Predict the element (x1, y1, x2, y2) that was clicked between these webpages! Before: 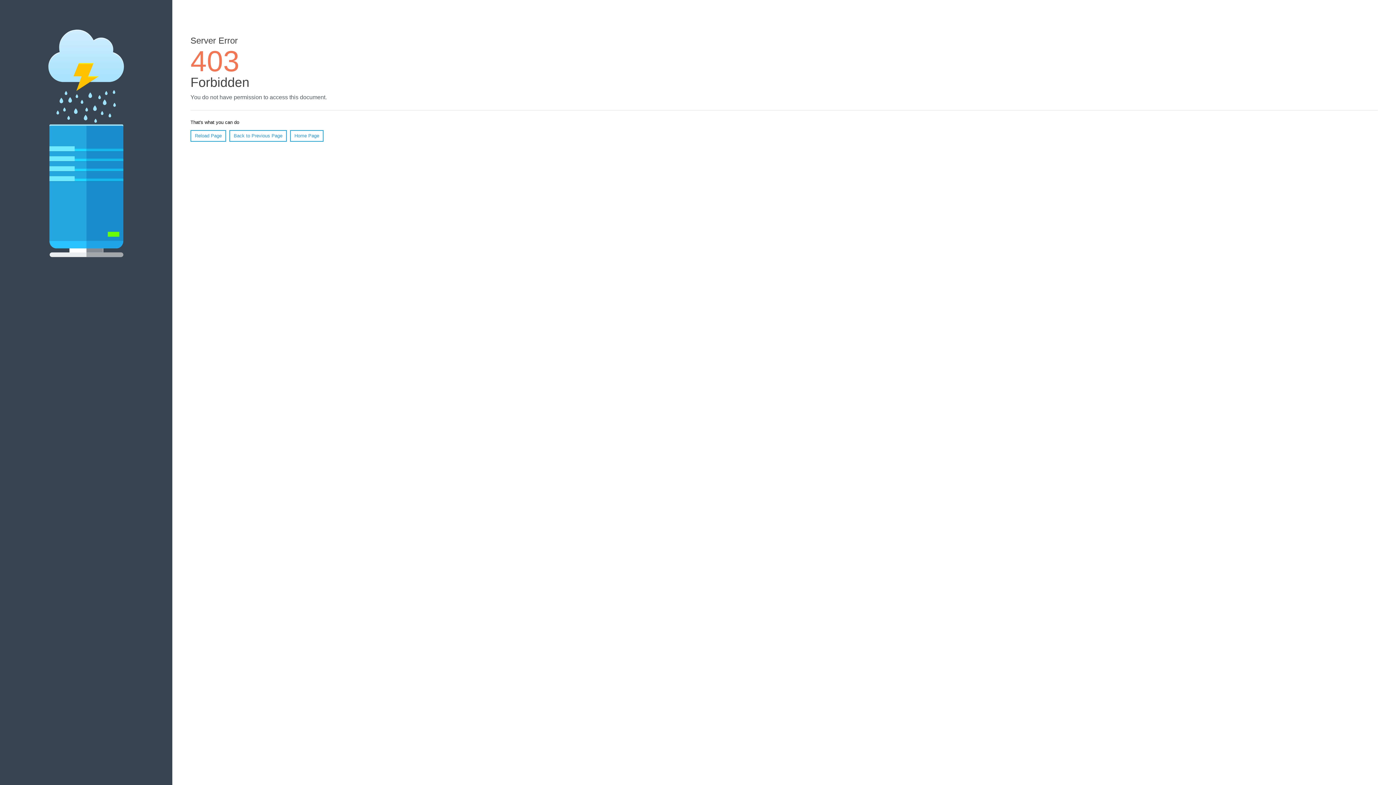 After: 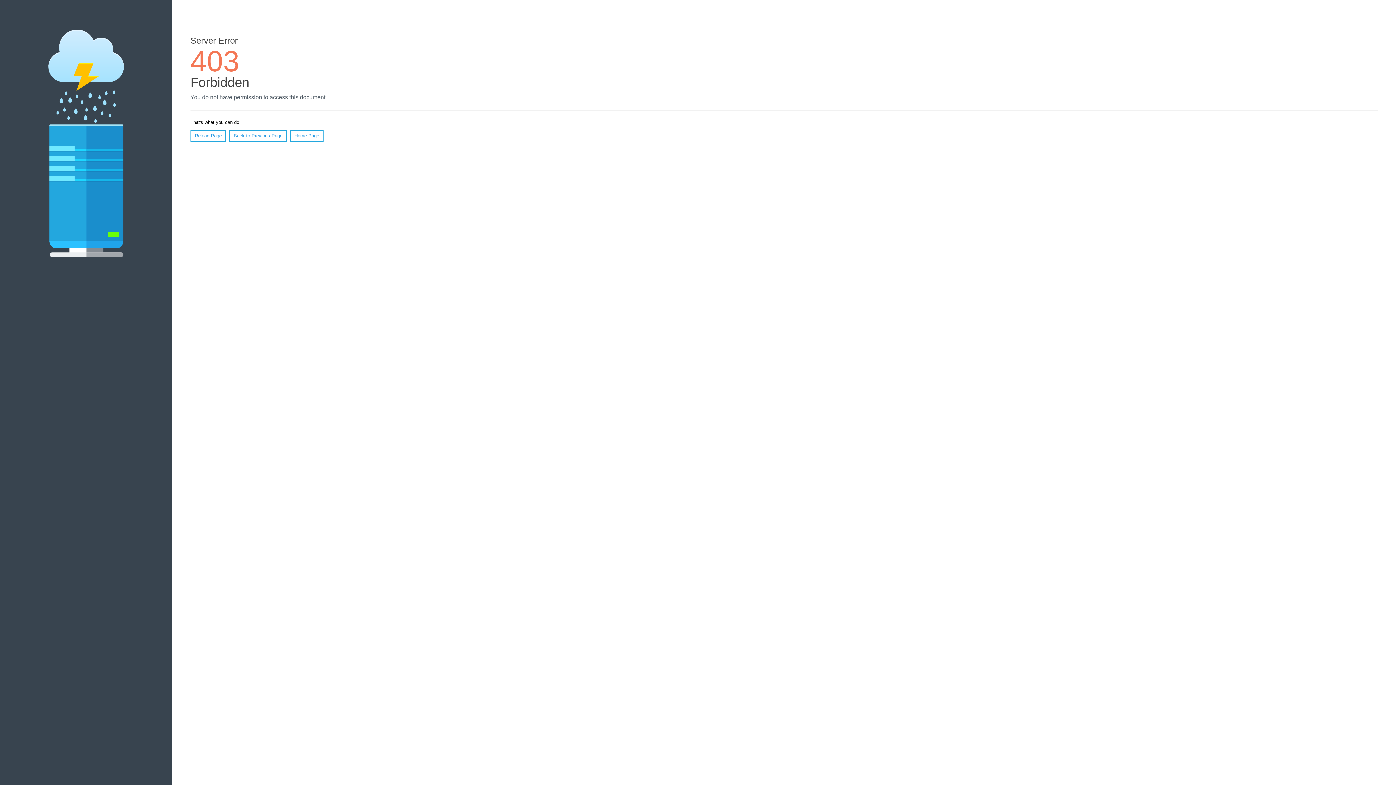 Action: bbox: (190, 130, 226, 141) label: Reload Page